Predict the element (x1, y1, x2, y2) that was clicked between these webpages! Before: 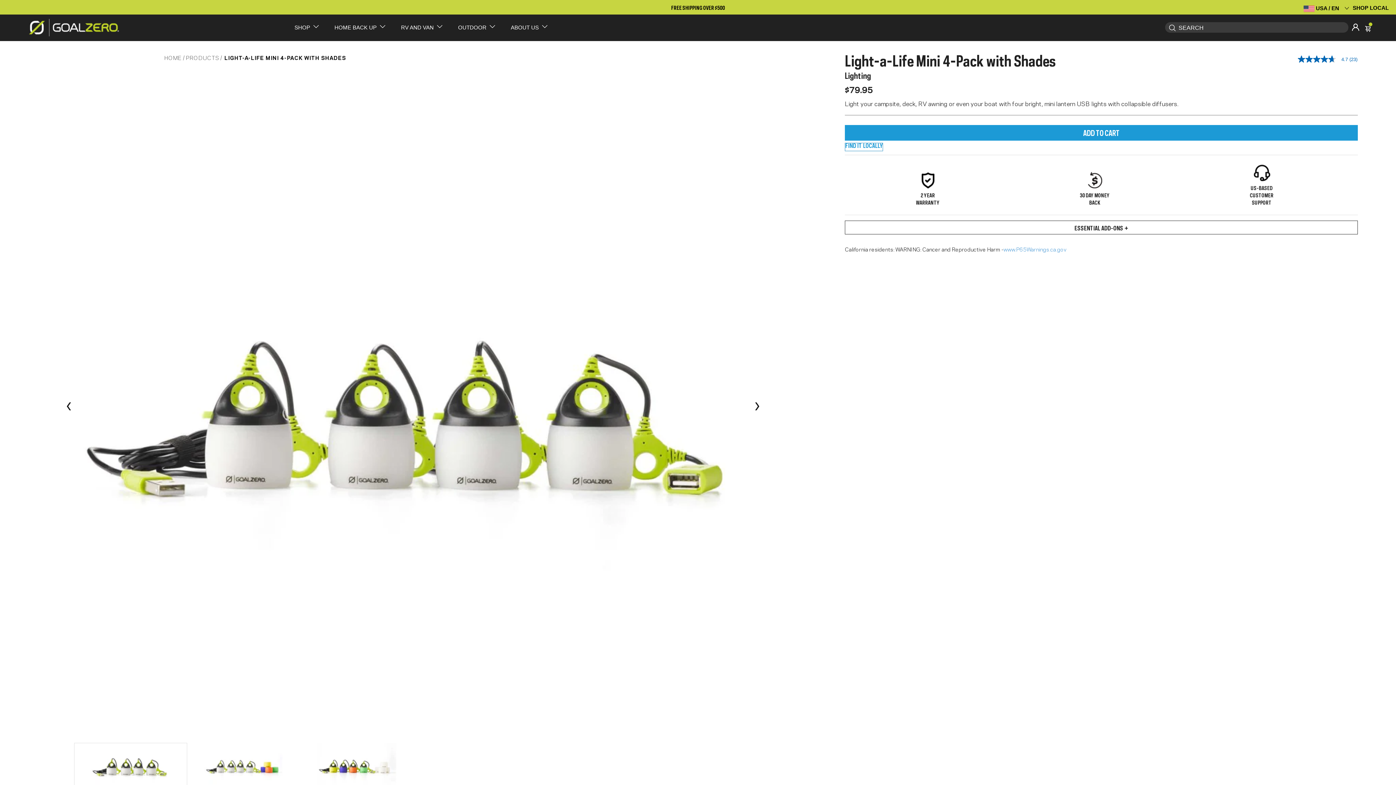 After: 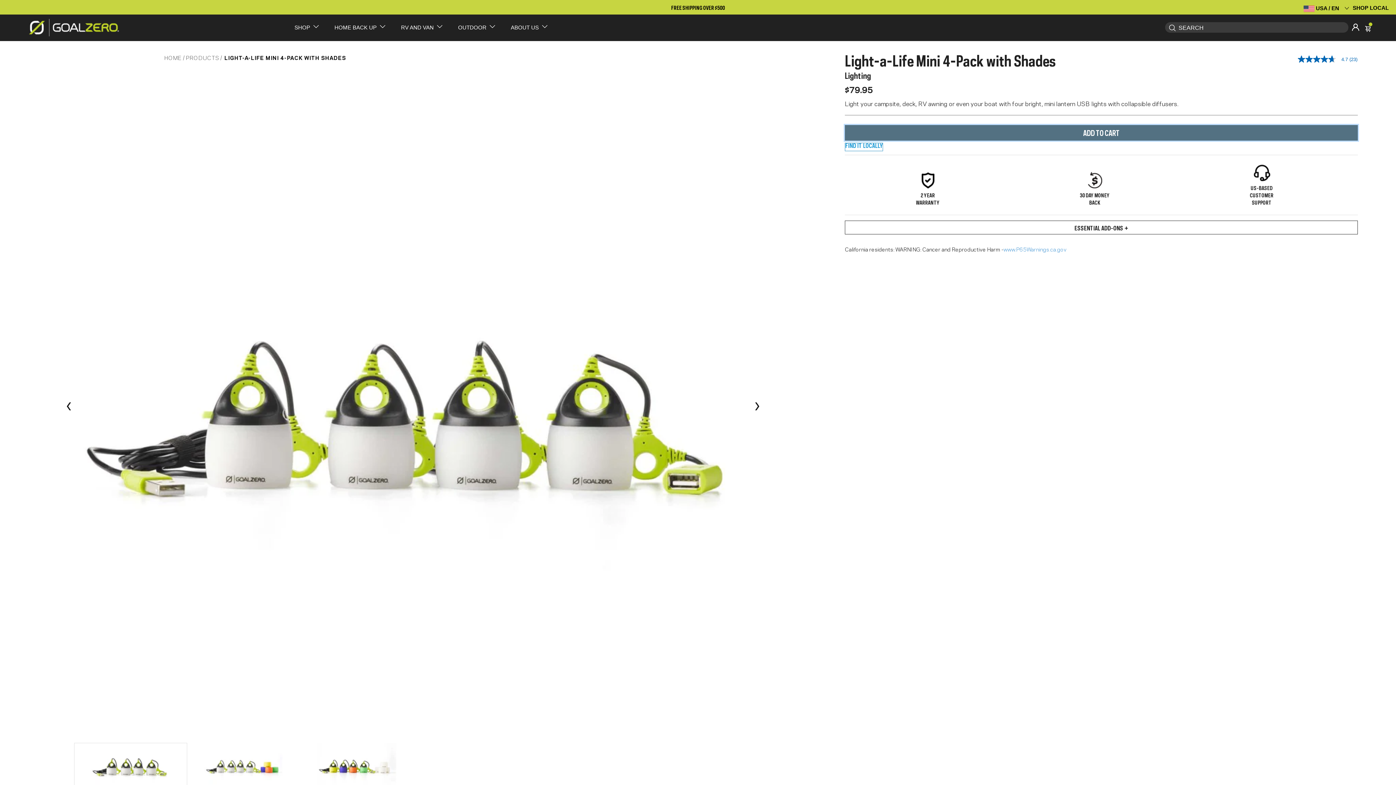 Action: label: ADD TO CART bbox: (845, 125, 1358, 140)